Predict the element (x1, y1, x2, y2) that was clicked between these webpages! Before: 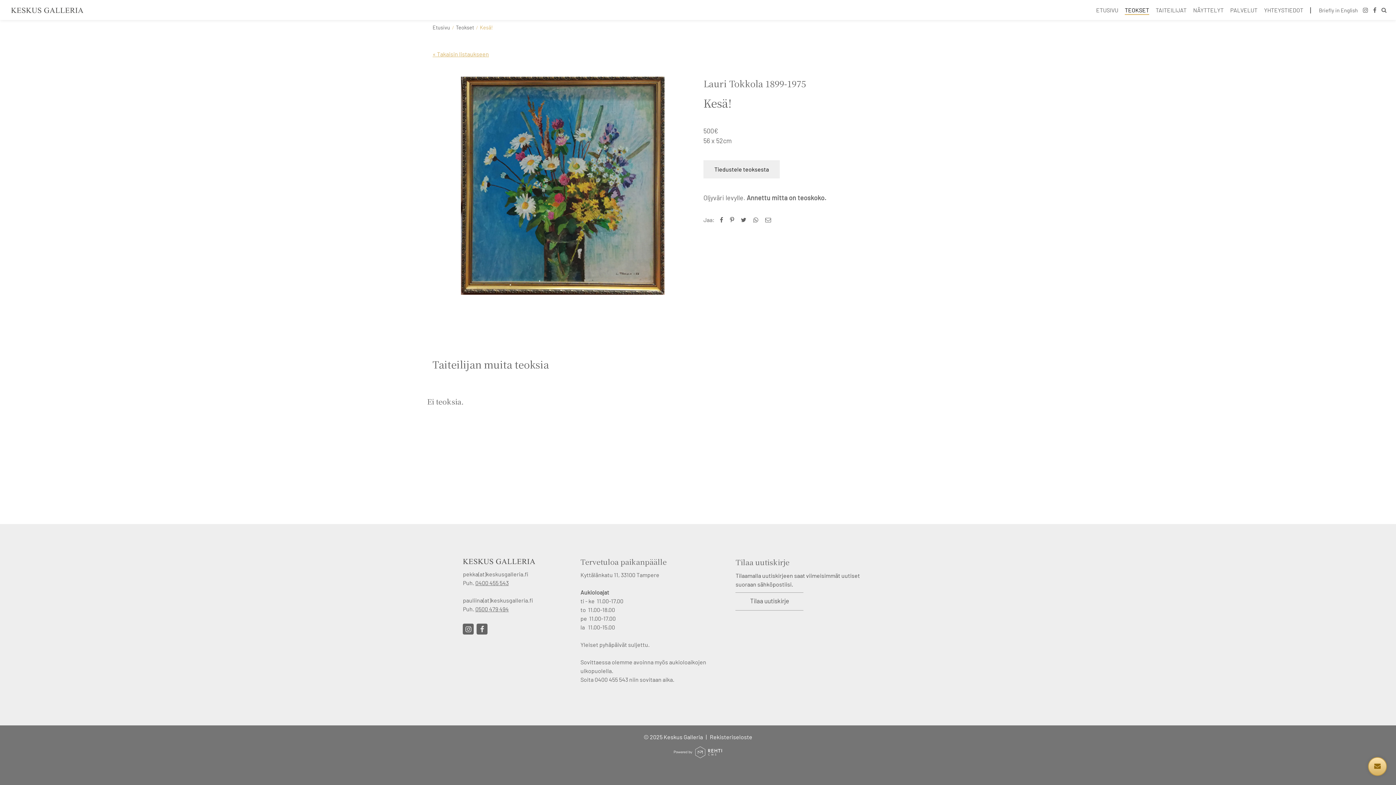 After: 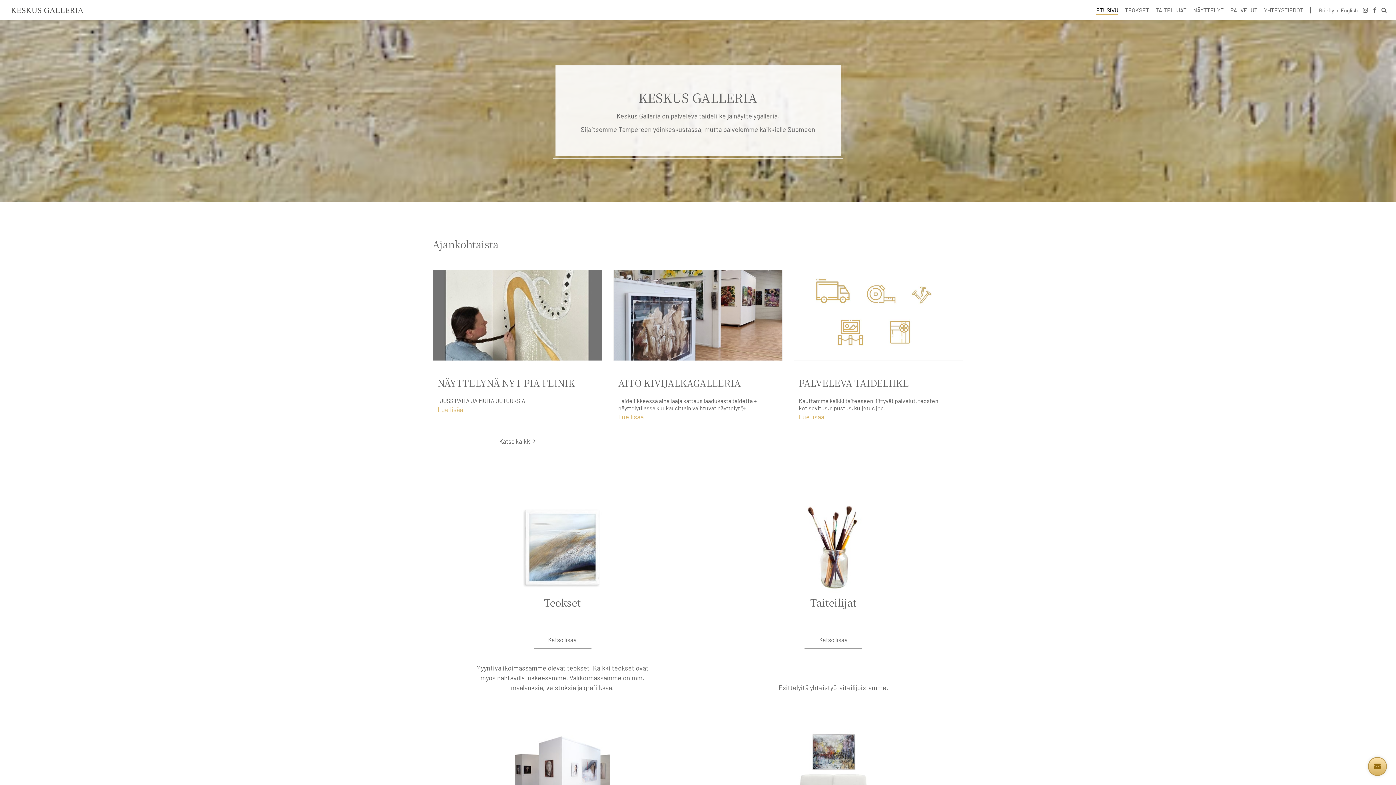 Action: bbox: (10, 0, 83, 20) label: Etusivulle